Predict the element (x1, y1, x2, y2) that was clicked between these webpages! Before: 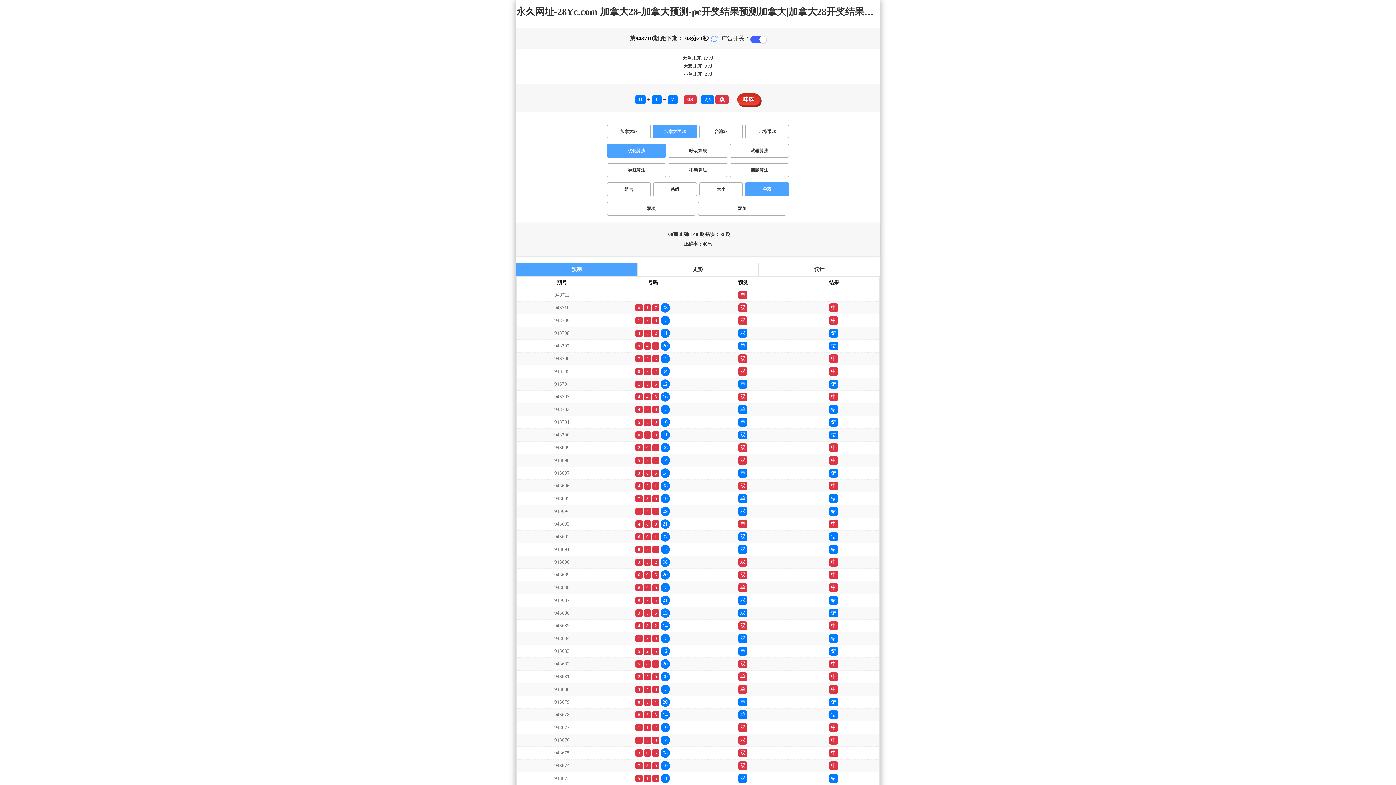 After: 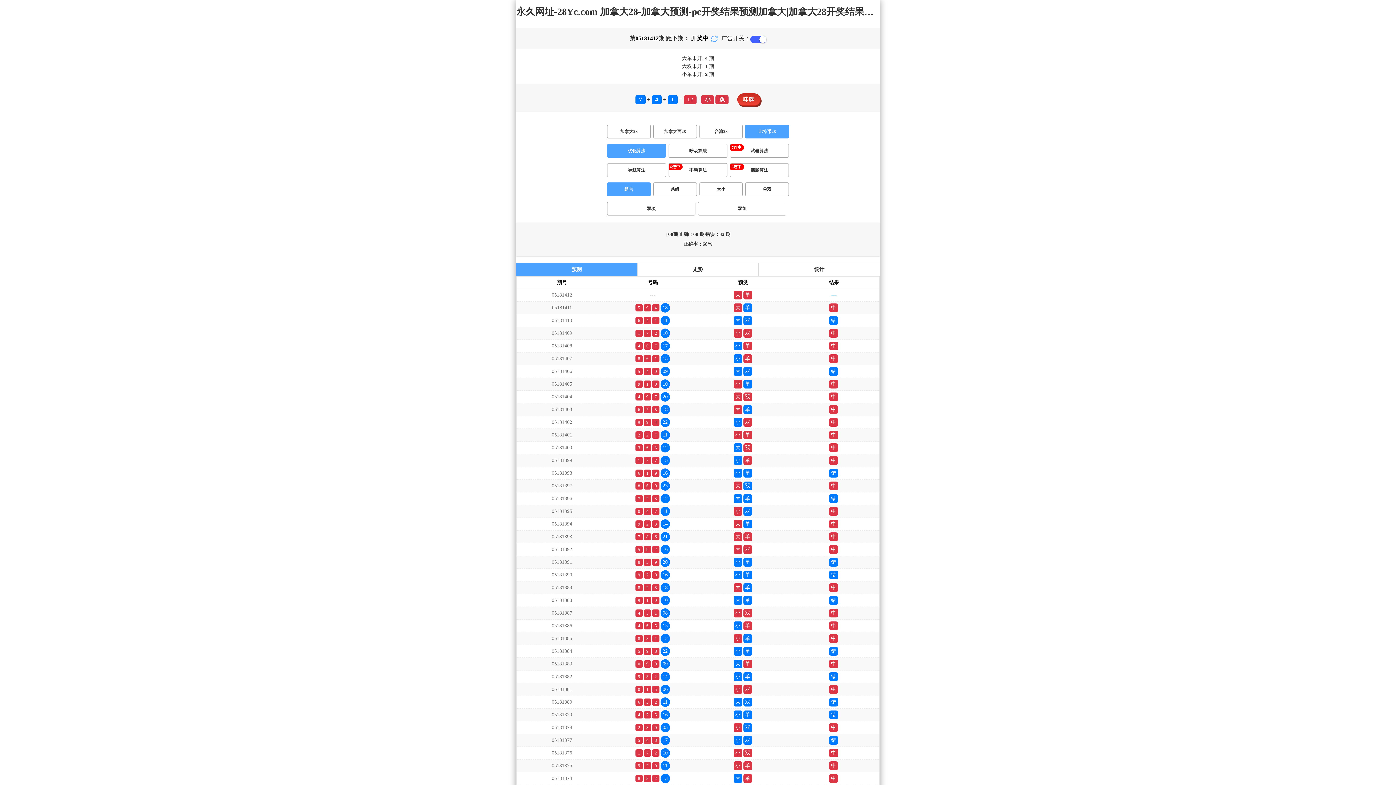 Action: label: 比特币28 bbox: (745, 124, 789, 138)